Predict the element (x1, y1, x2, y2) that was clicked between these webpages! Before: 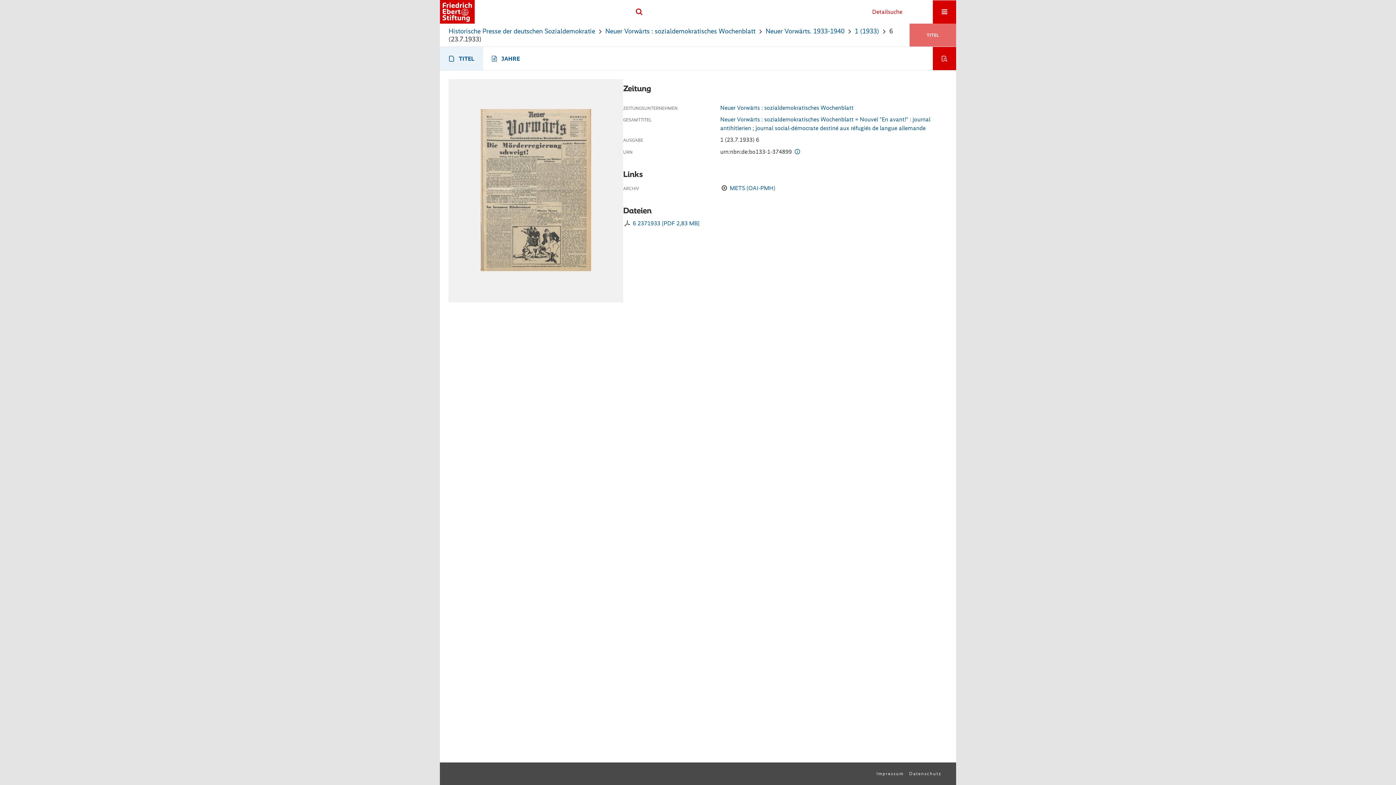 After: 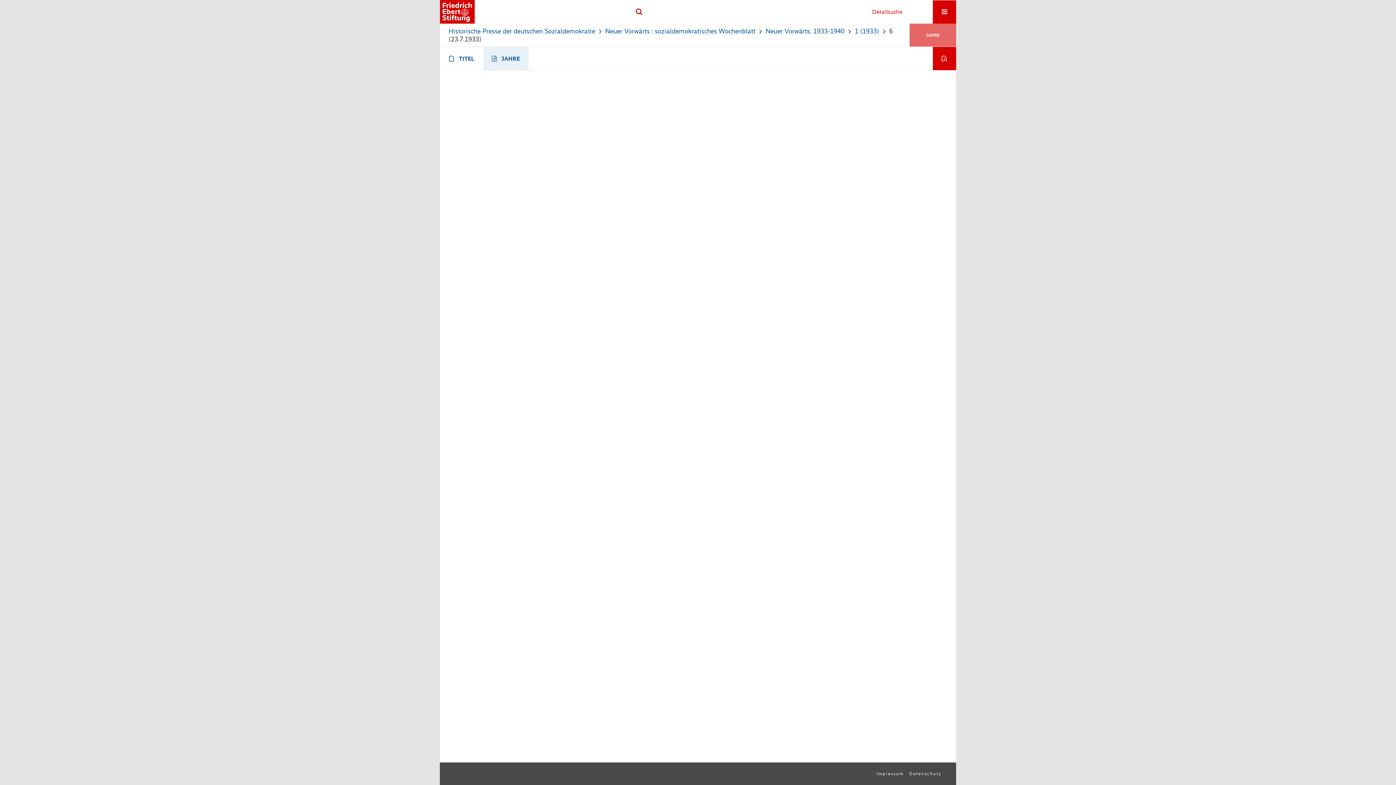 Action: bbox: (483, 46, 528, 70) label: JAHRE